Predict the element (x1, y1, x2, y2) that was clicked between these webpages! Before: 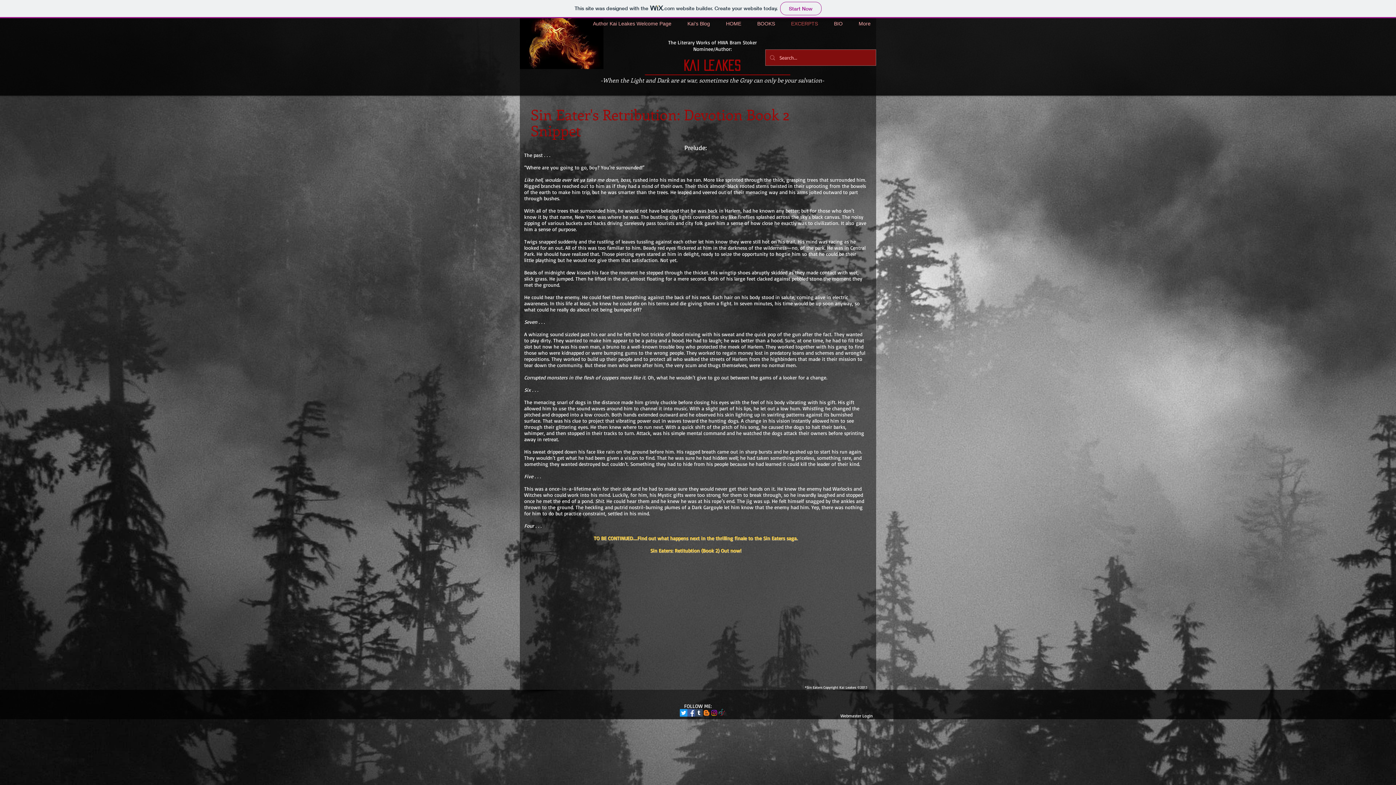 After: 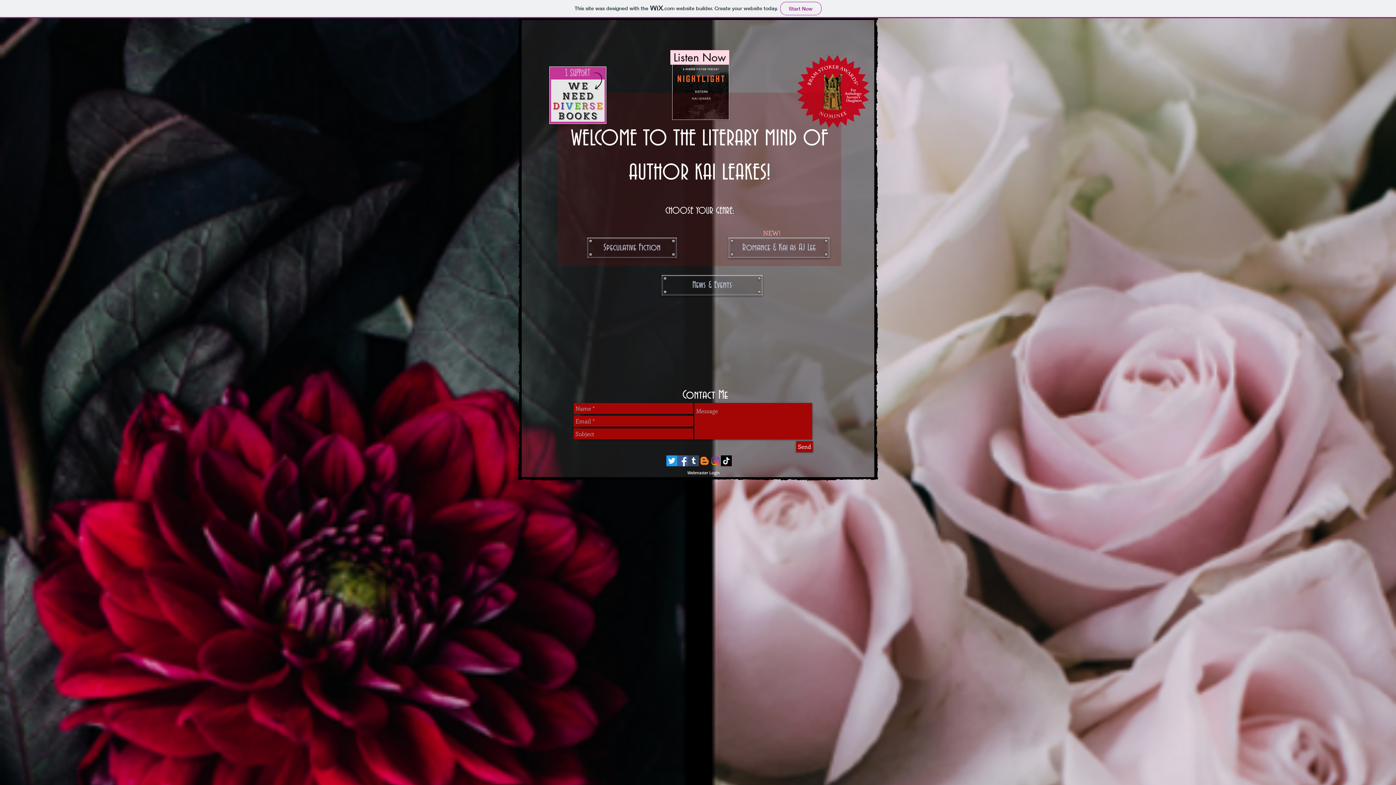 Action: label: Author Kai Leakes Welcome Page bbox: (582, 18, 677, 29)